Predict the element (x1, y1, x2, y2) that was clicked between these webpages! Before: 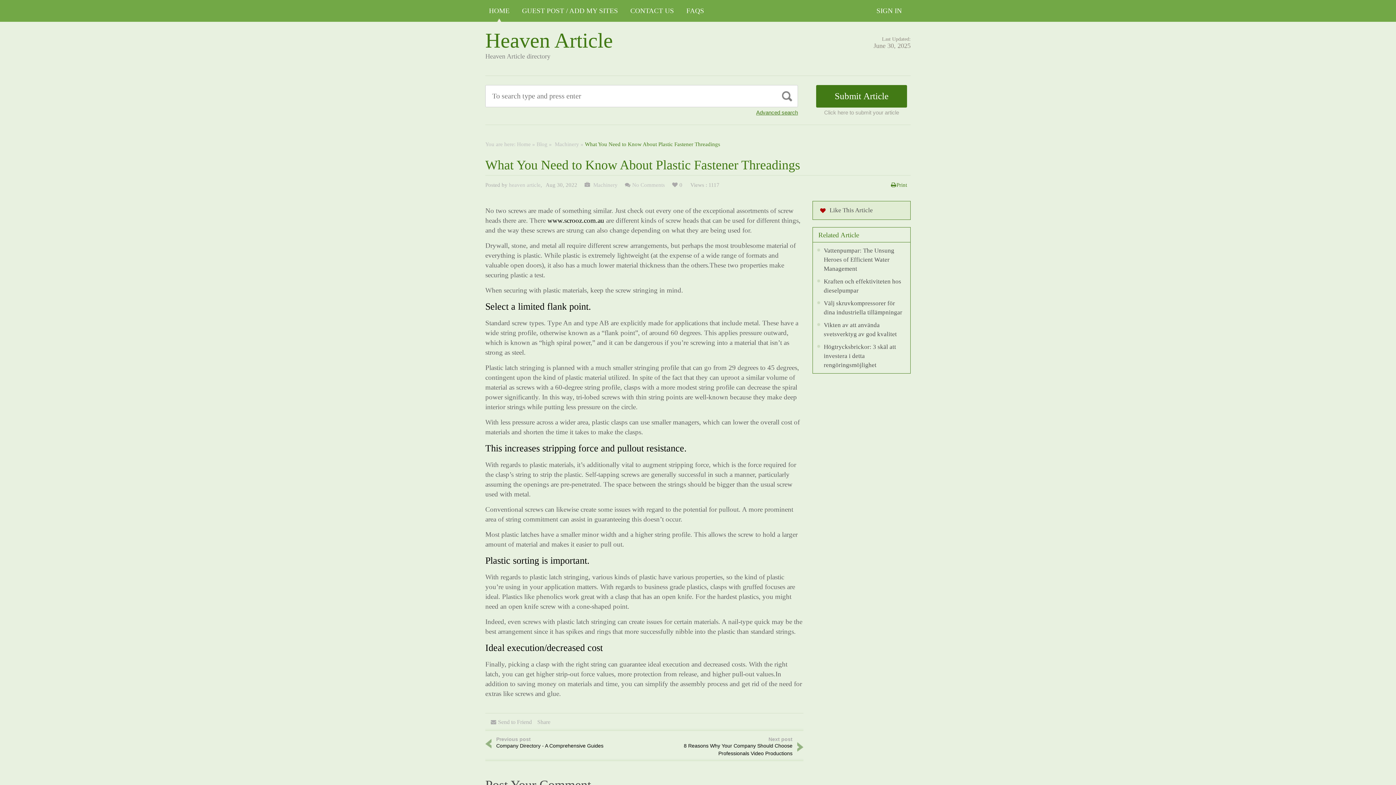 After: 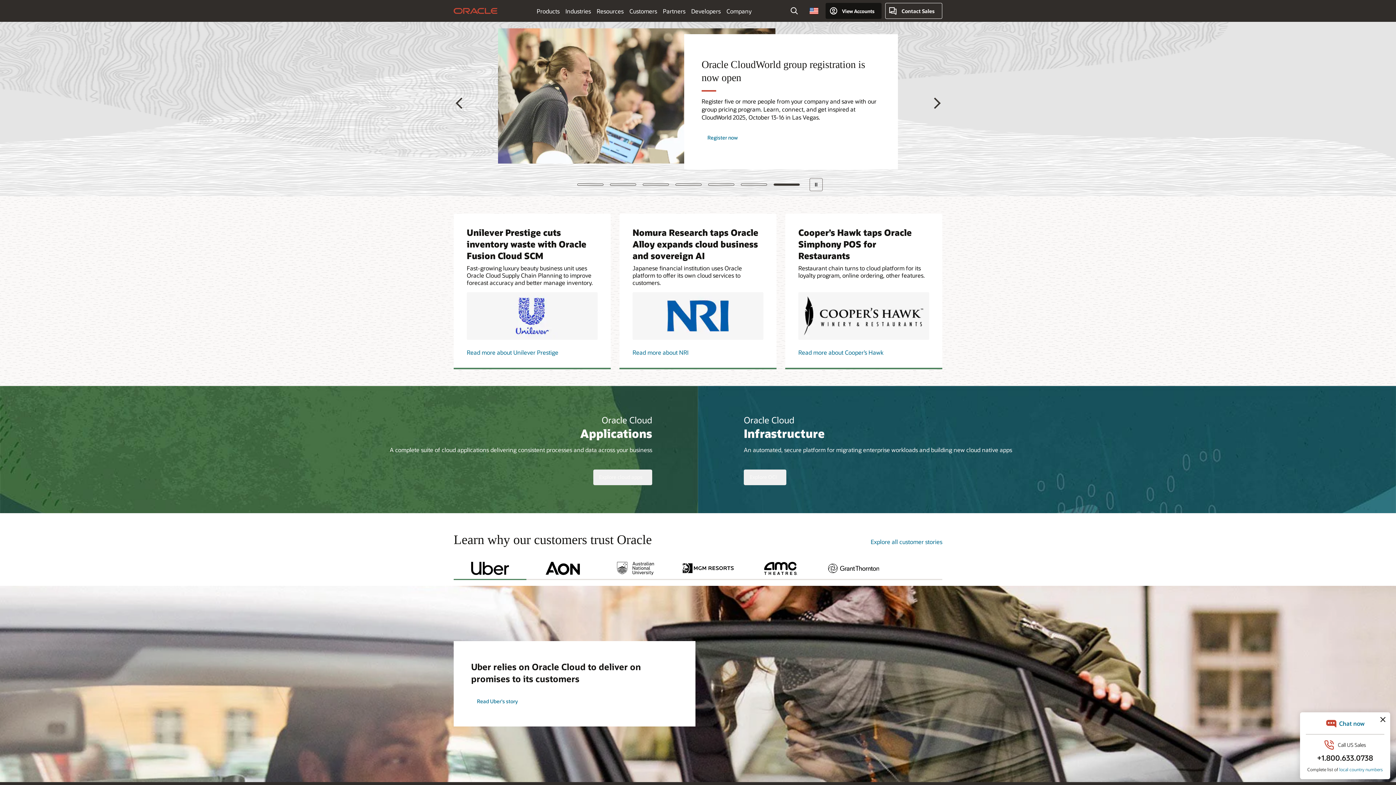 Action: bbox: (537, 719, 550, 725) label: Share